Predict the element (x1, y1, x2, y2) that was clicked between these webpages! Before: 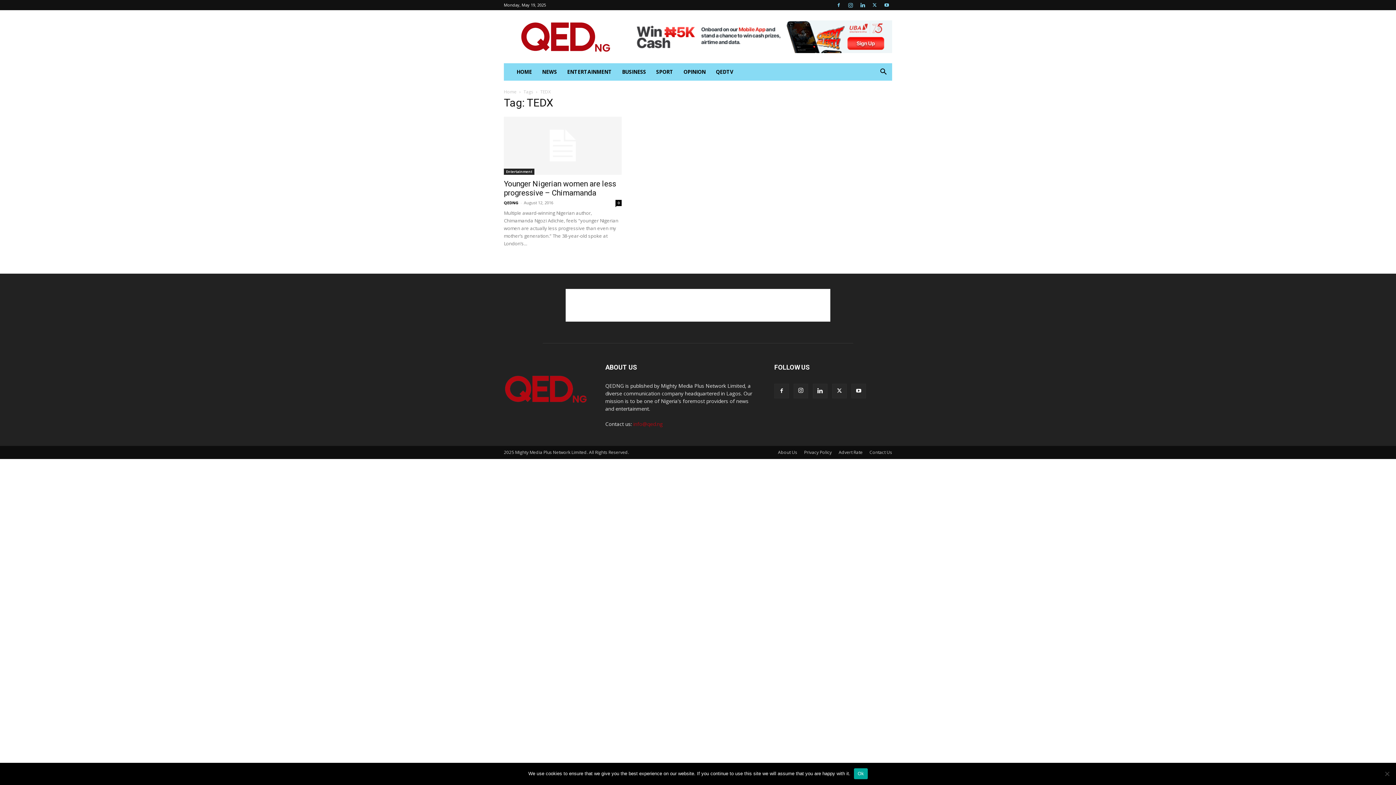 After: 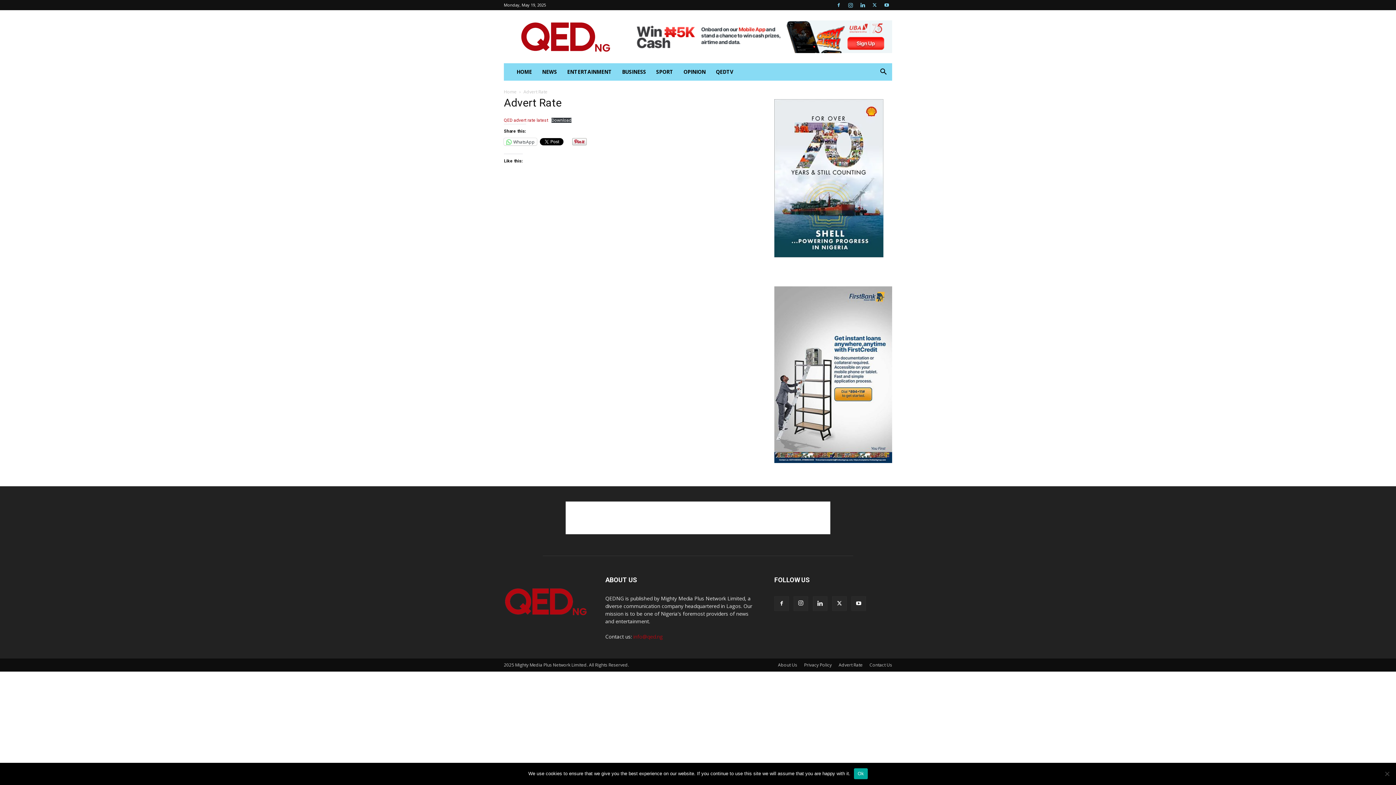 Action: bbox: (838, 449, 862, 456) label: Advert Rate